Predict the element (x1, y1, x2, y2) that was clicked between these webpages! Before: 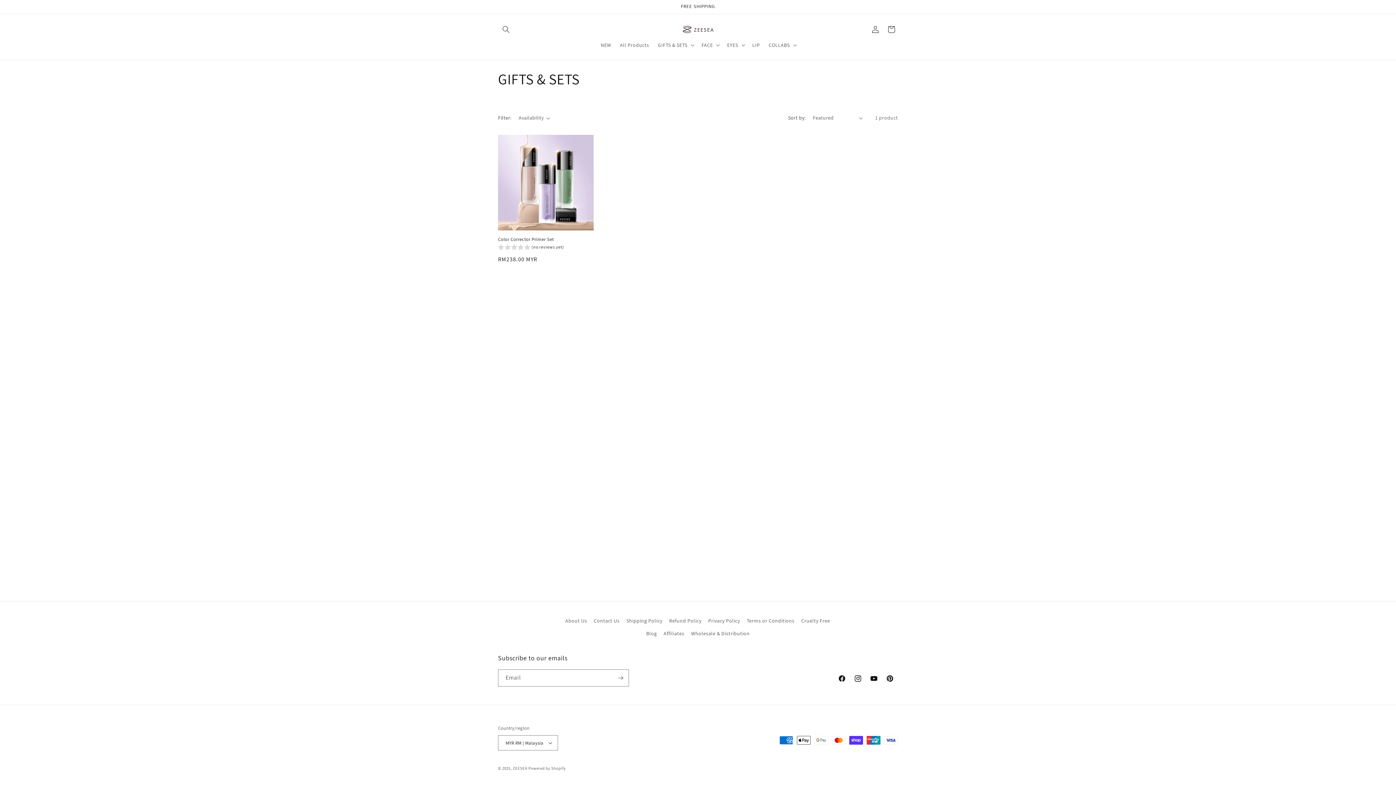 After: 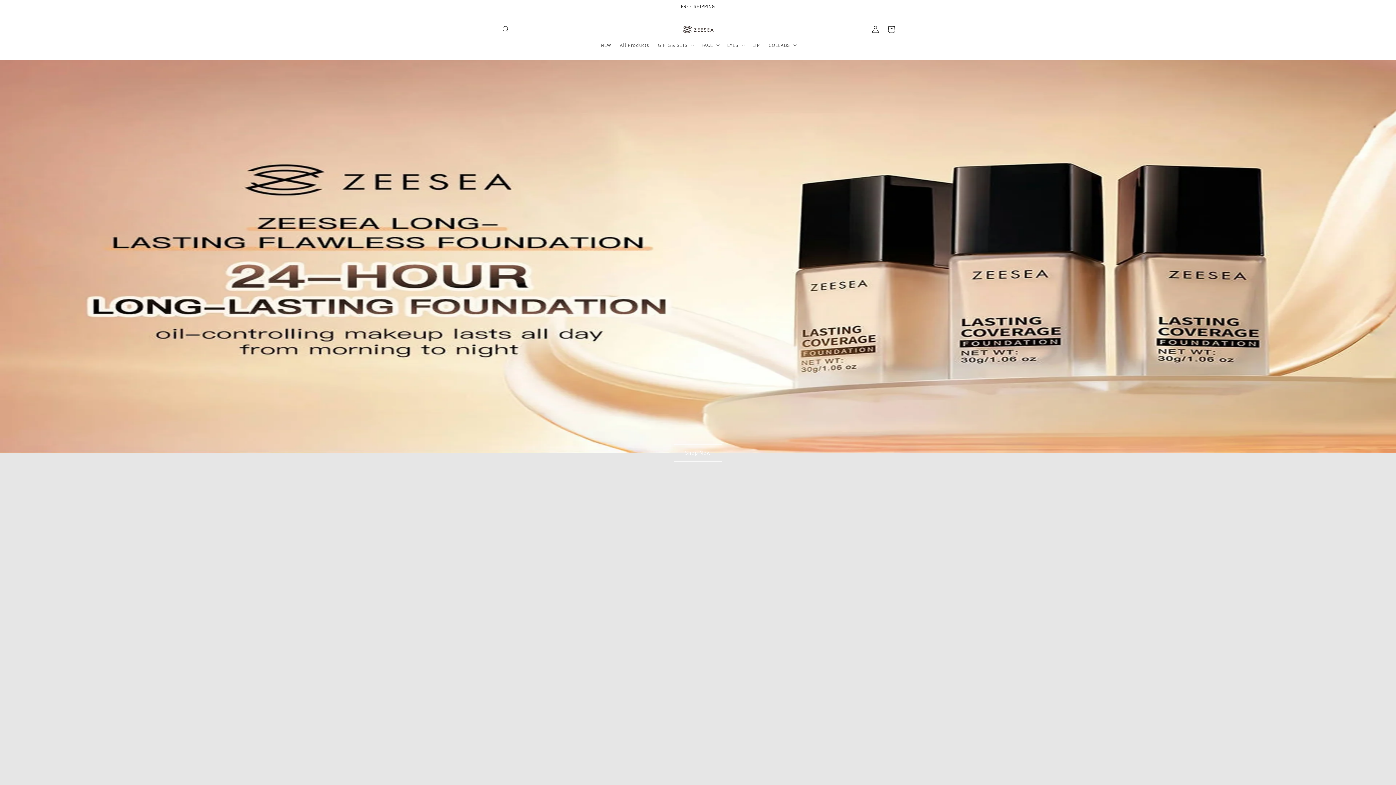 Action: bbox: (512, 766, 527, 771) label: ZEESEA